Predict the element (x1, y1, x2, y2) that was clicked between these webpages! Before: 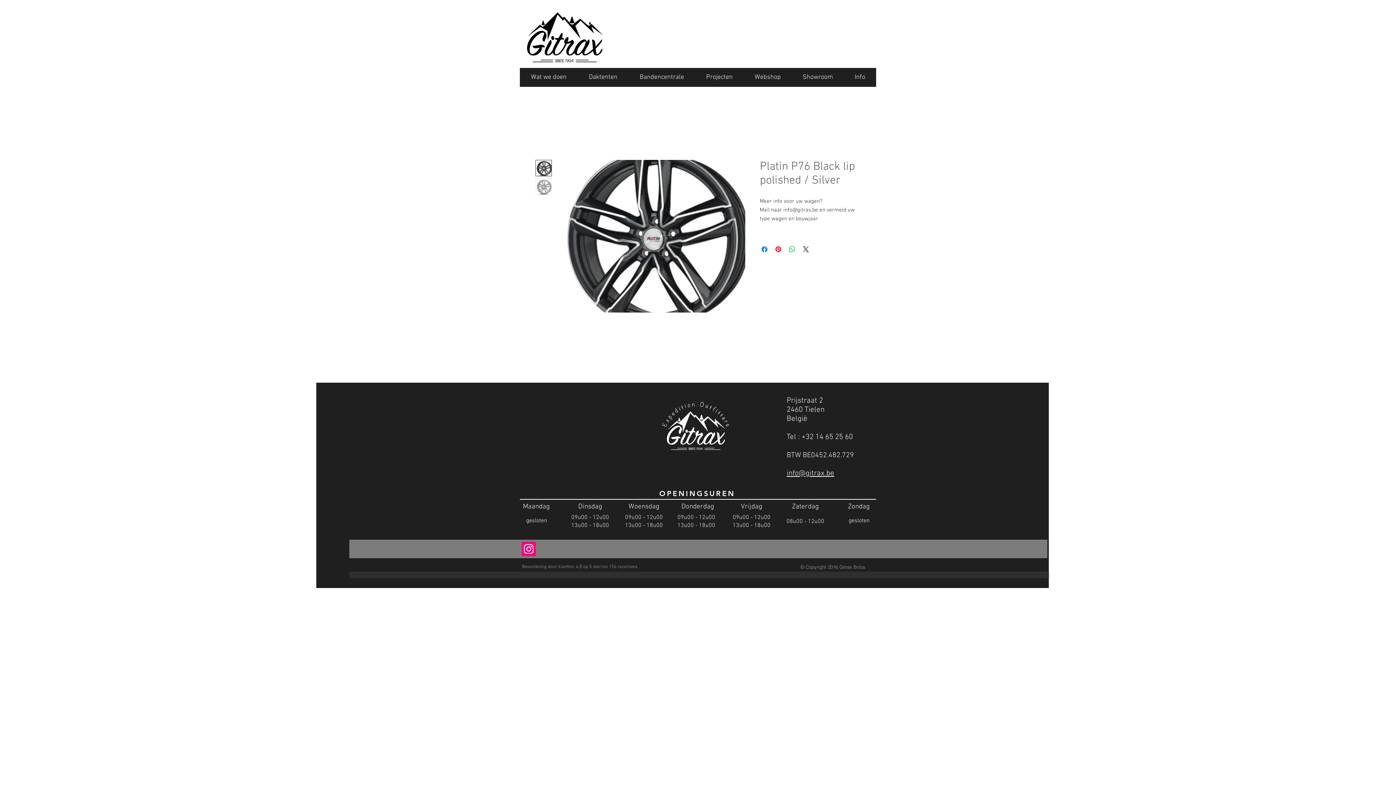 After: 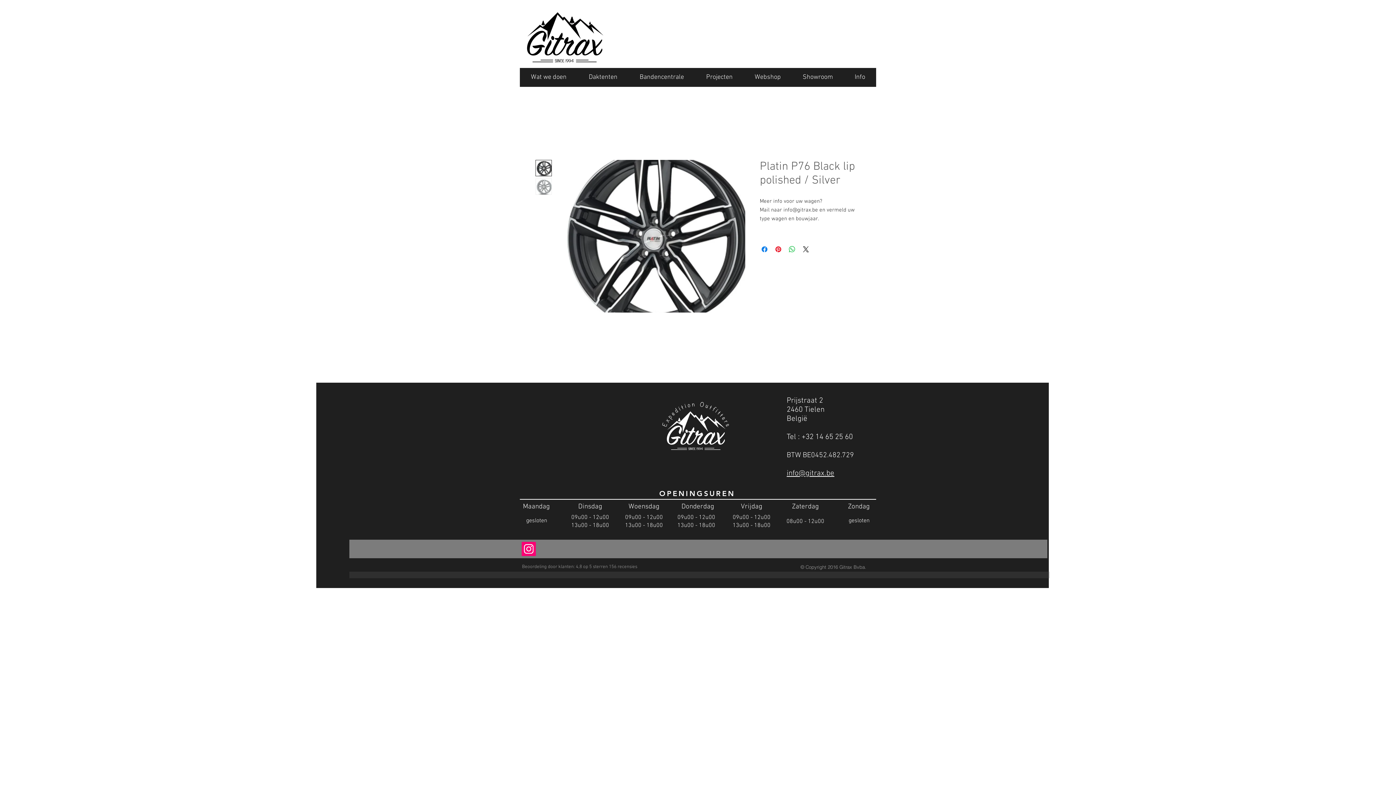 Action: bbox: (535, 160, 552, 176)